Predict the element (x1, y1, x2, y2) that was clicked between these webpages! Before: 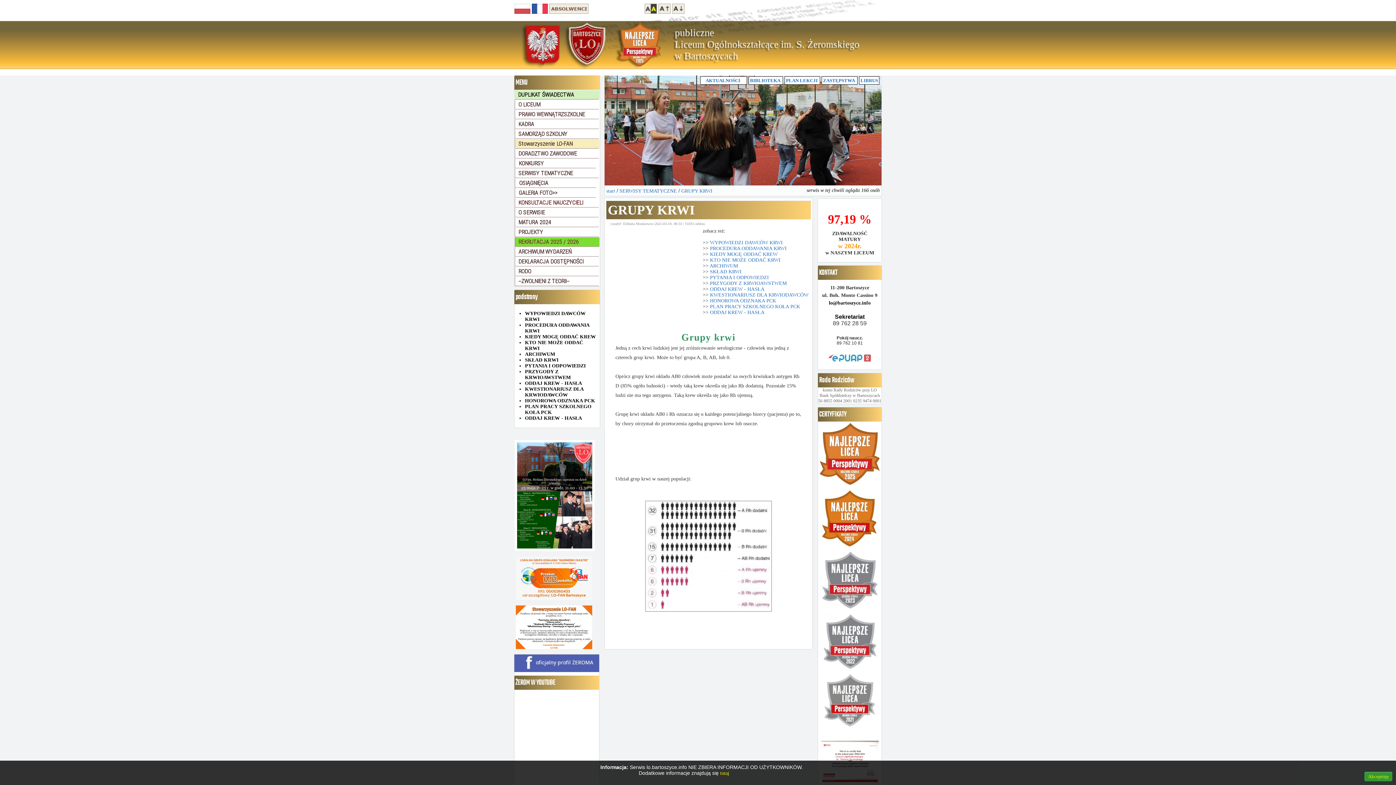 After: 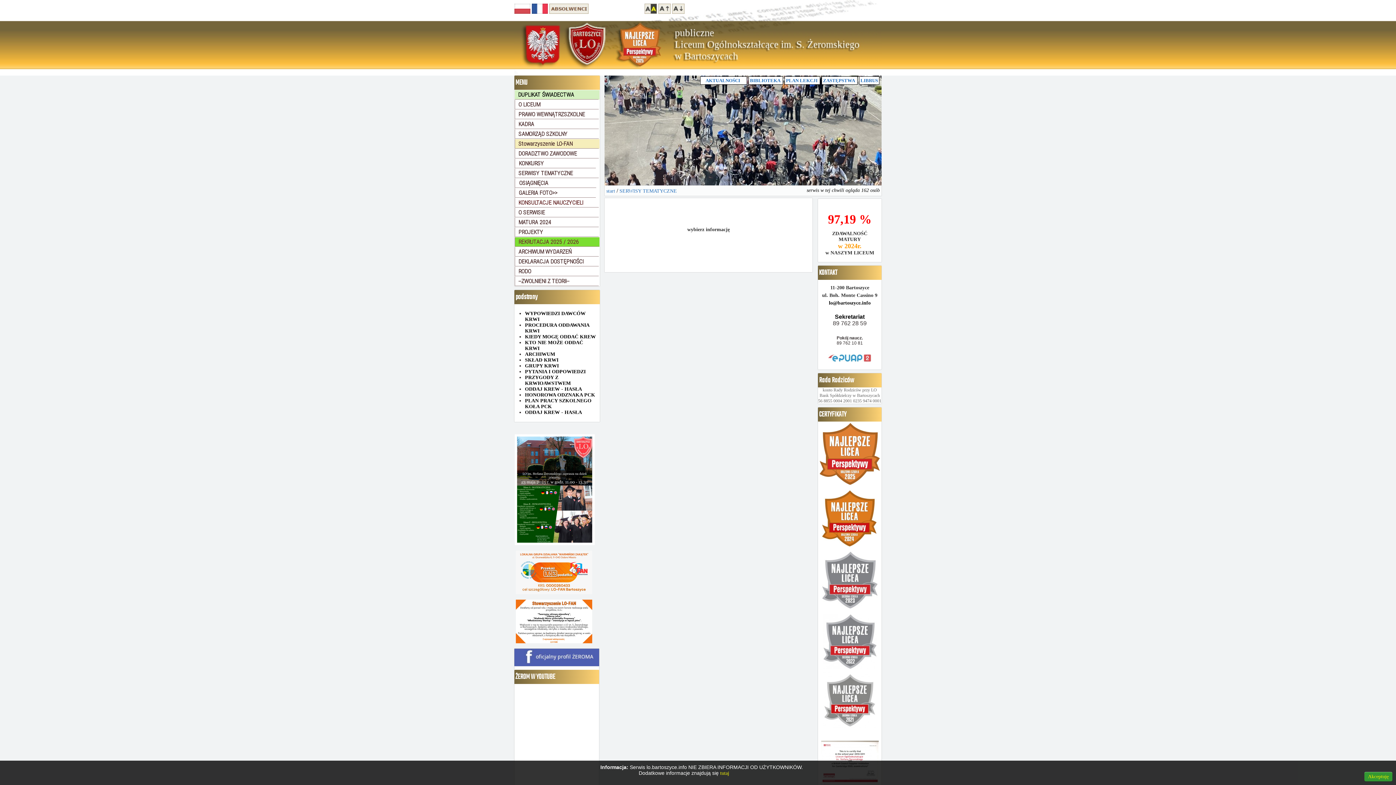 Action: label: KWESTIONARIUSZ DLA KRWIODAWCÓW bbox: (525, 386, 583, 397)